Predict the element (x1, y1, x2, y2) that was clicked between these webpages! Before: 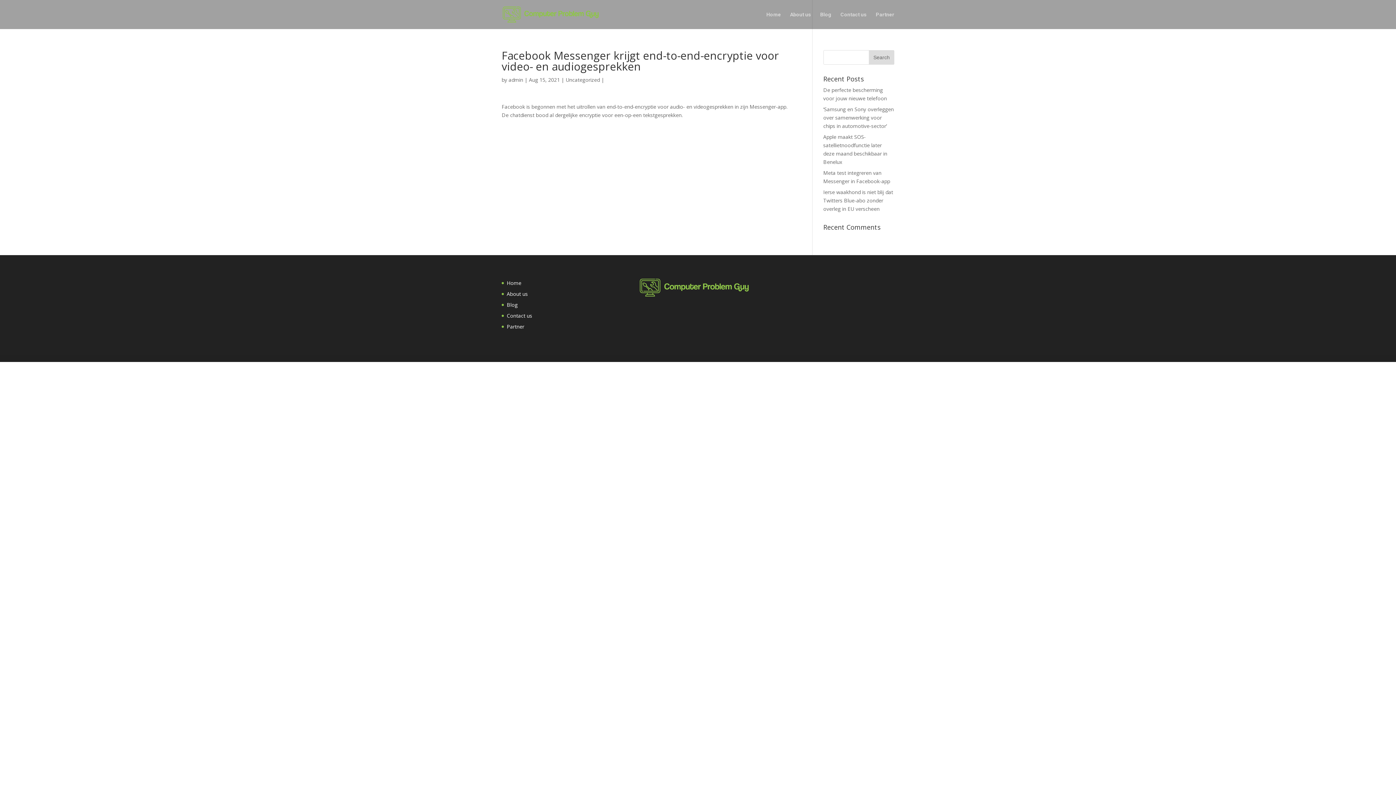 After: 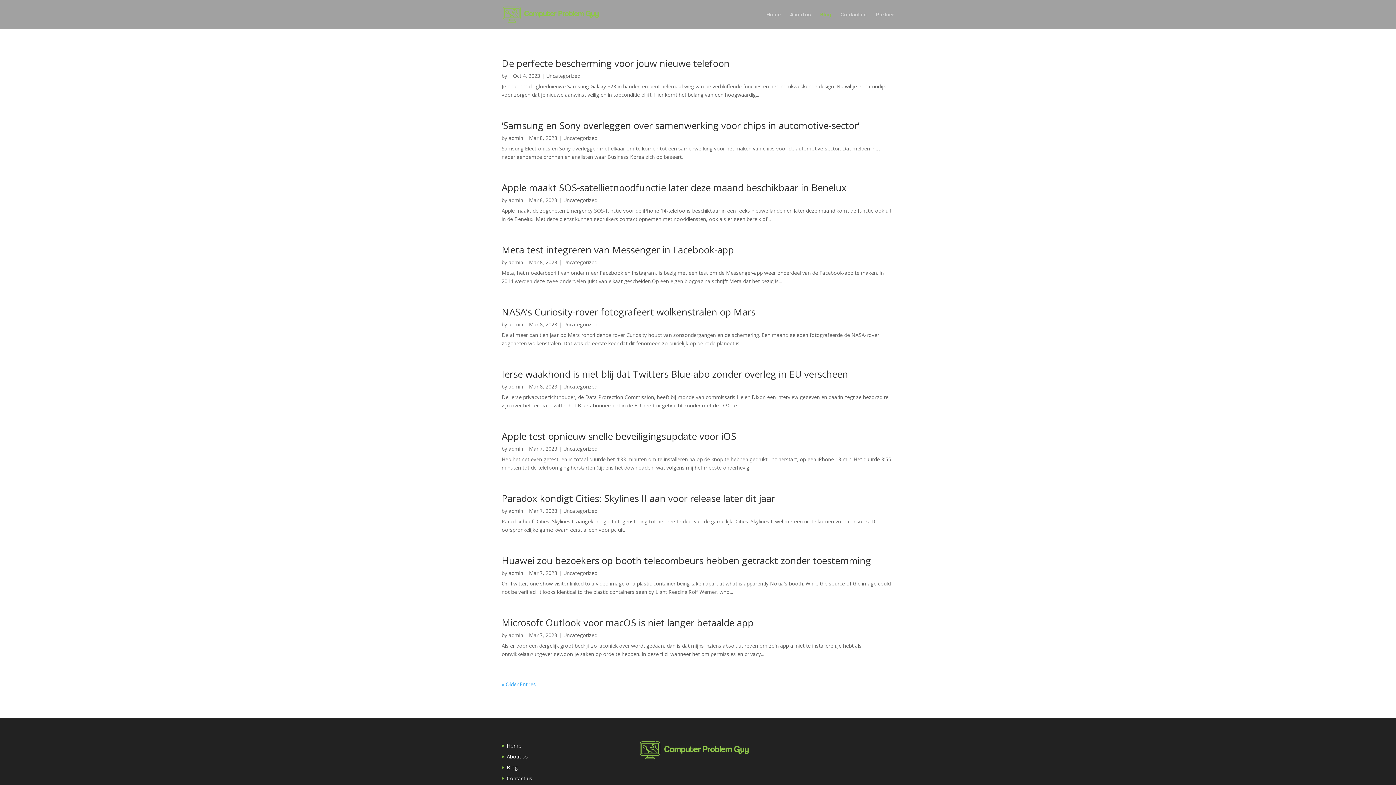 Action: label: Blog bbox: (506, 301, 517, 308)